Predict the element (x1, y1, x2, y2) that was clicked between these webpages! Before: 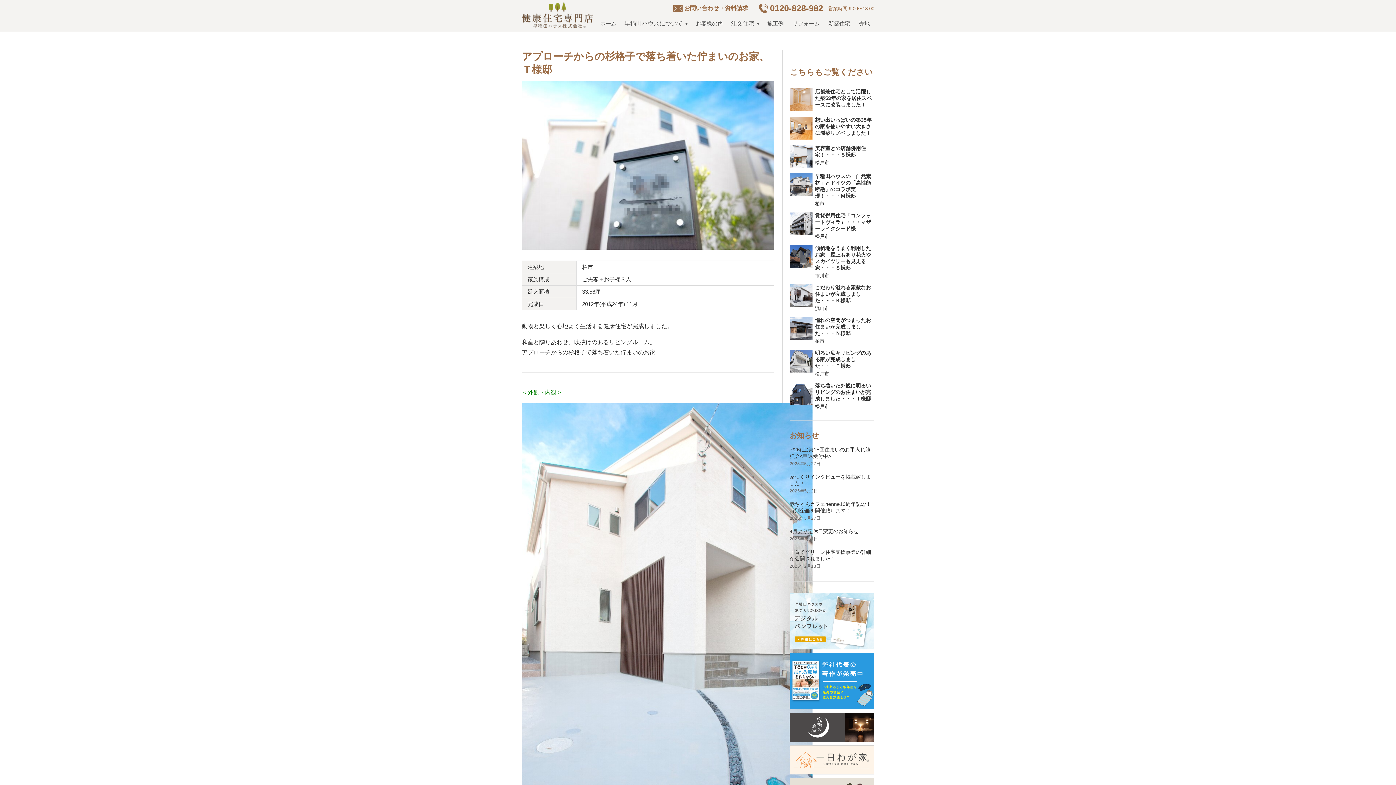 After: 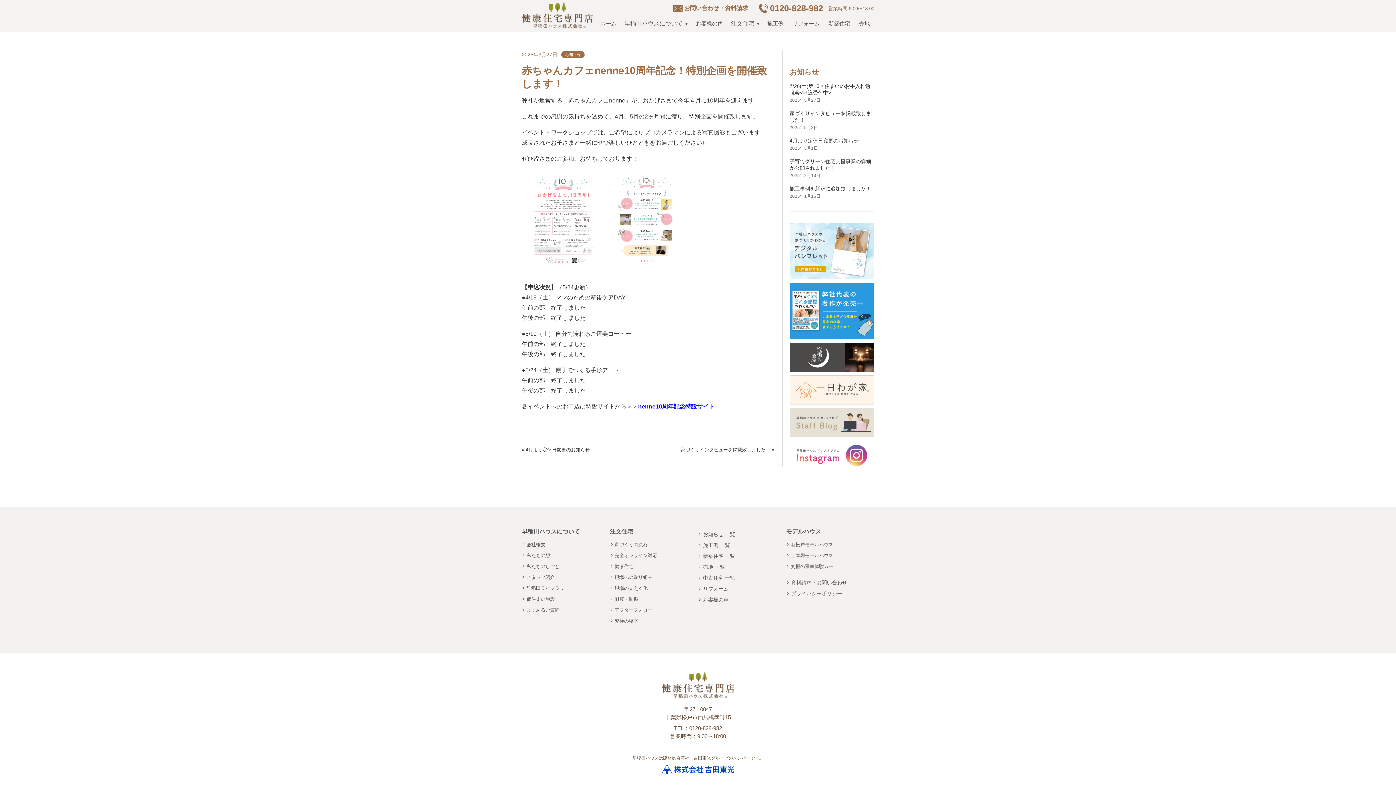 Action: bbox: (789, 501, 874, 523) label: 赤ちゃんカフェnenne10周年記念！特別企画を開催致します！
2025年3月27日